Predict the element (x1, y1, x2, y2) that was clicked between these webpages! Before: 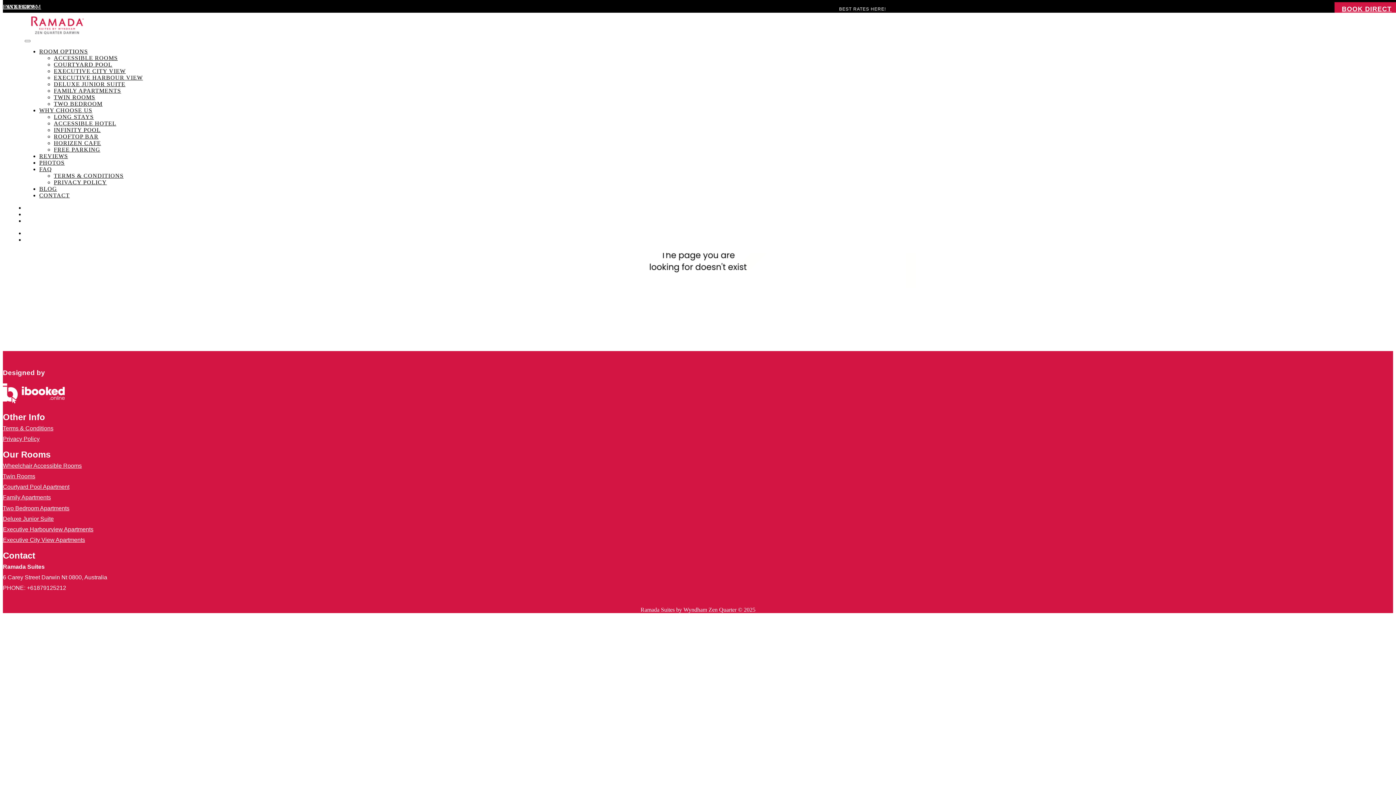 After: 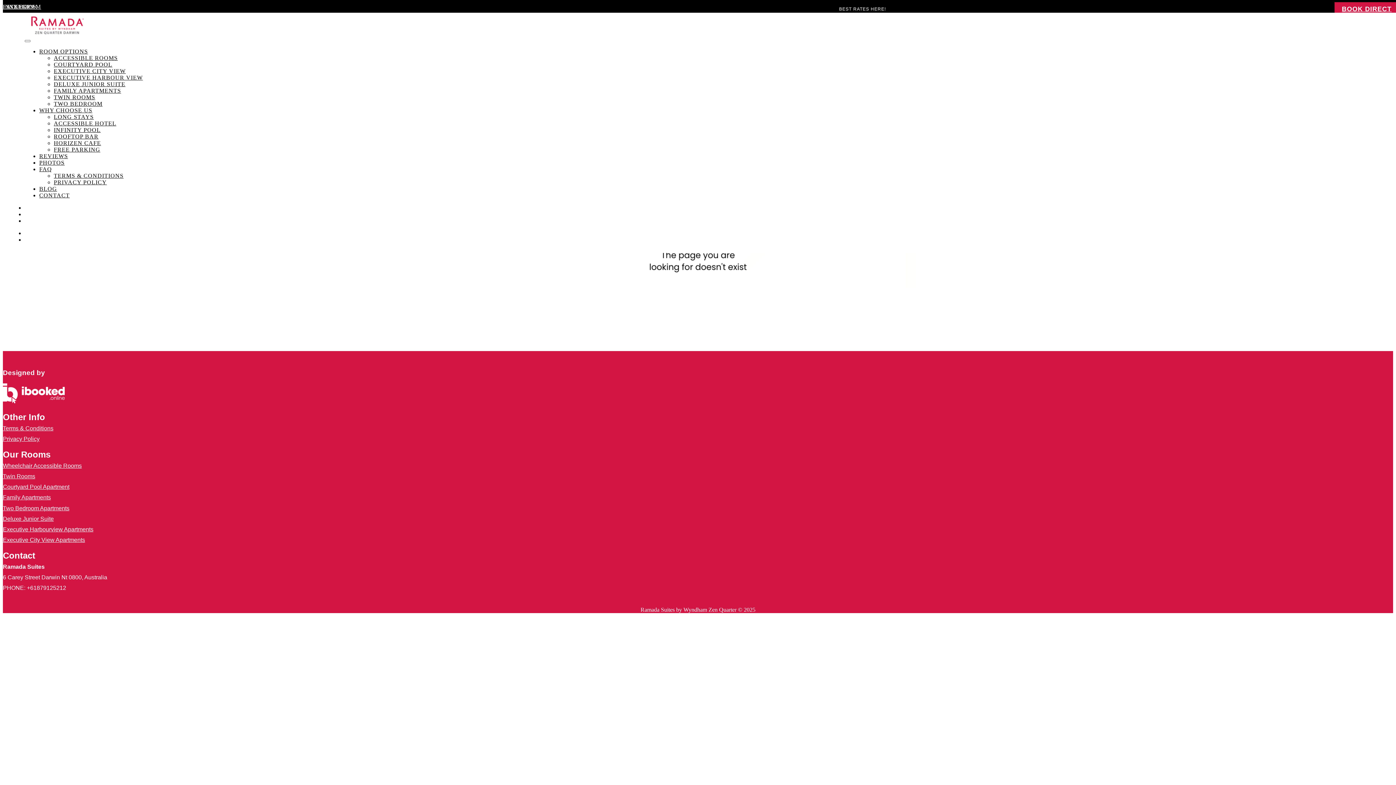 Action: bbox: (53, 126, 100, 133) label: INFINITY POOL